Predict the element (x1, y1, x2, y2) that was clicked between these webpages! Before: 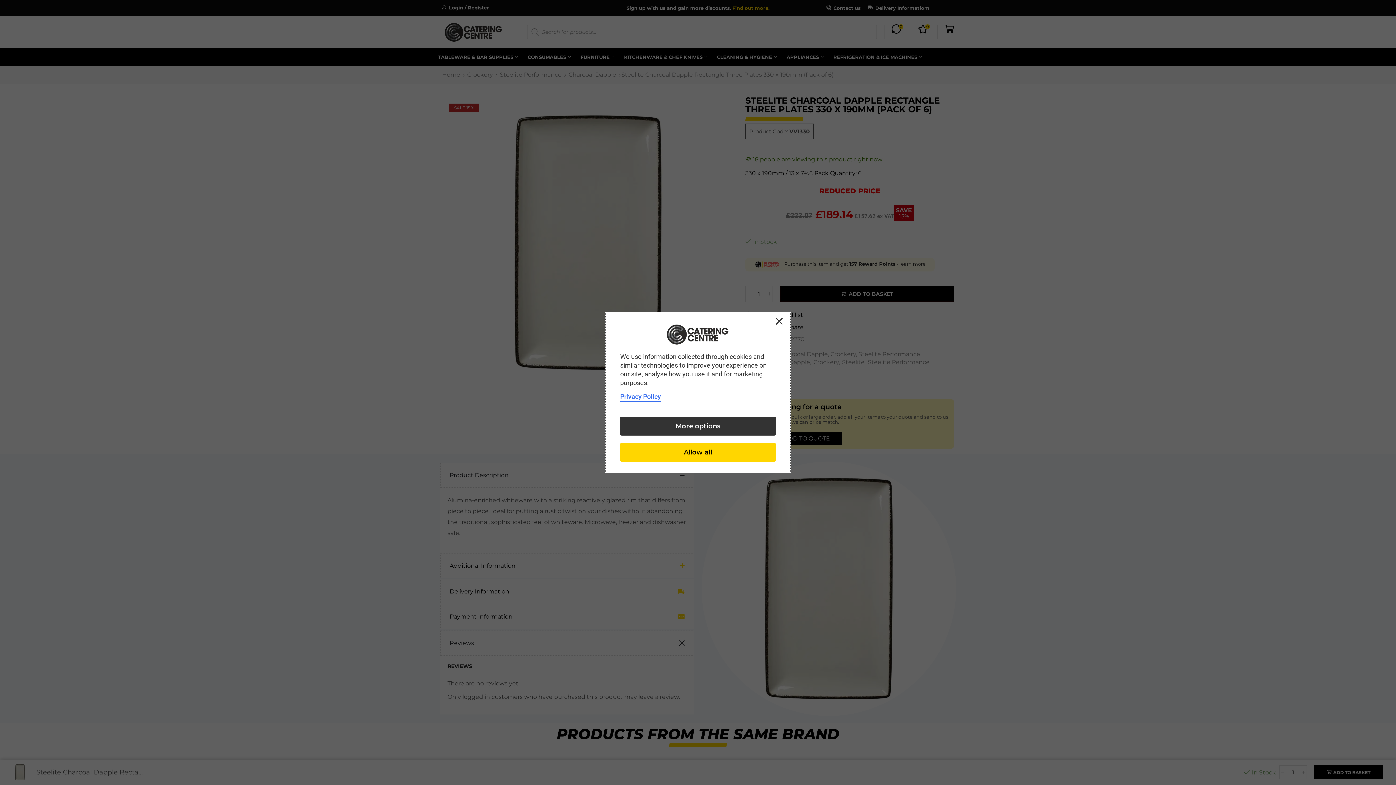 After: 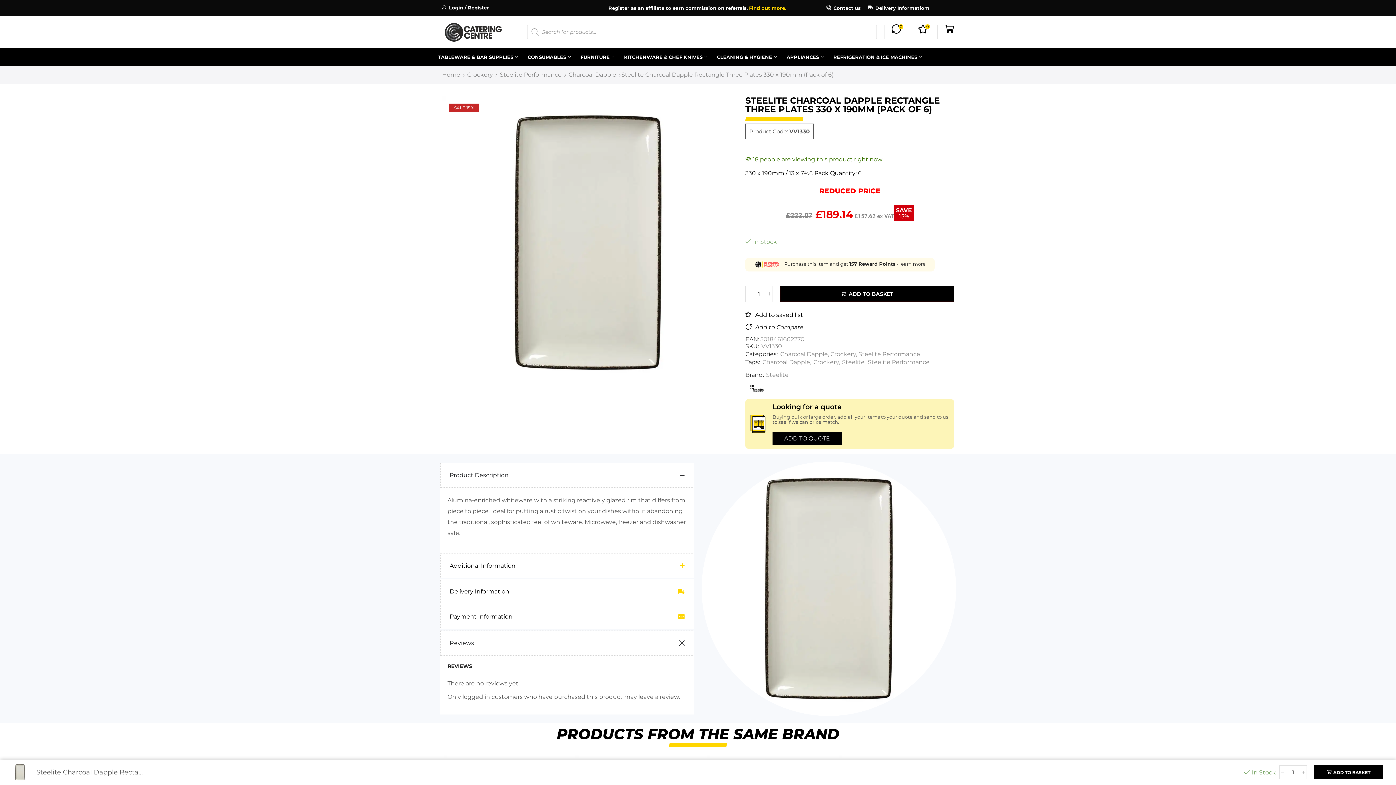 Action: label: Allow all bbox: (620, 443, 776, 462)